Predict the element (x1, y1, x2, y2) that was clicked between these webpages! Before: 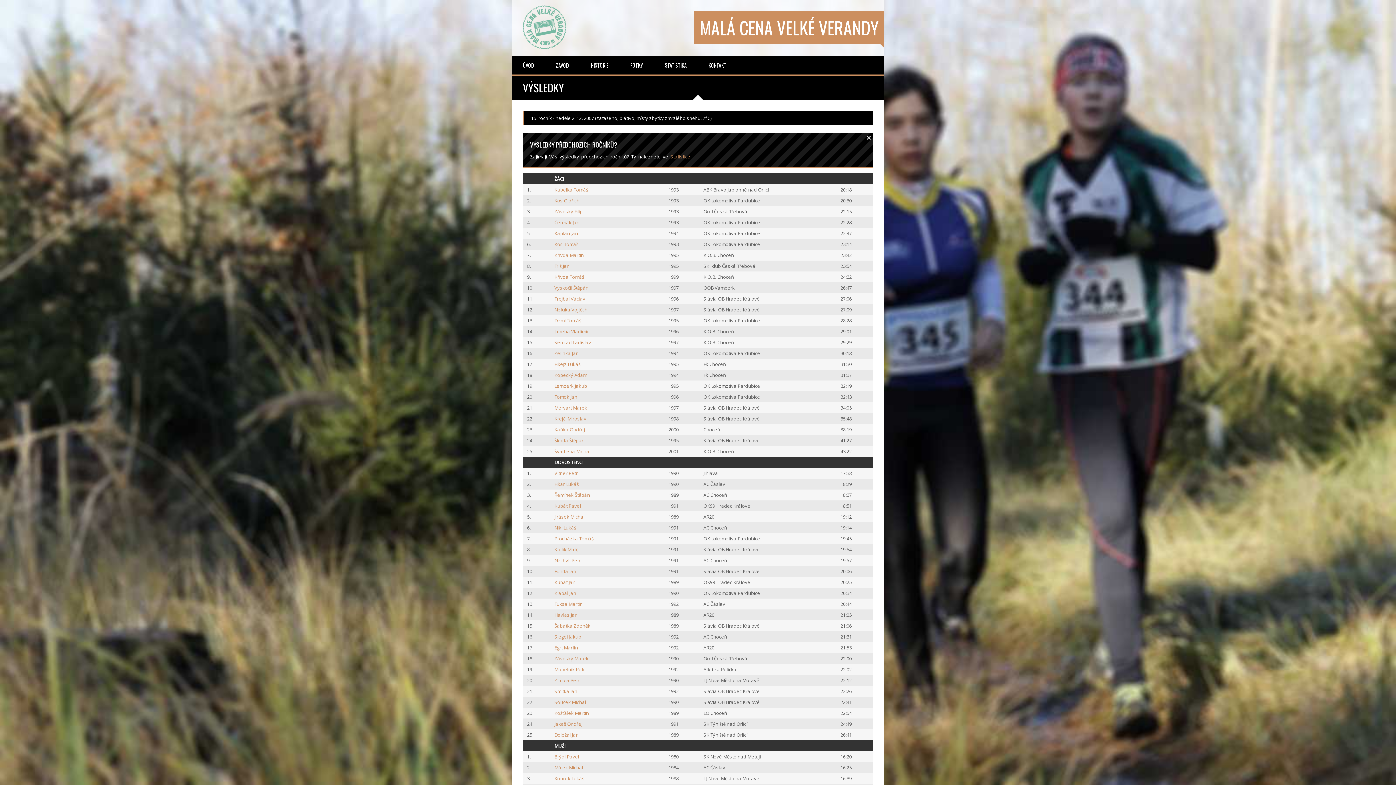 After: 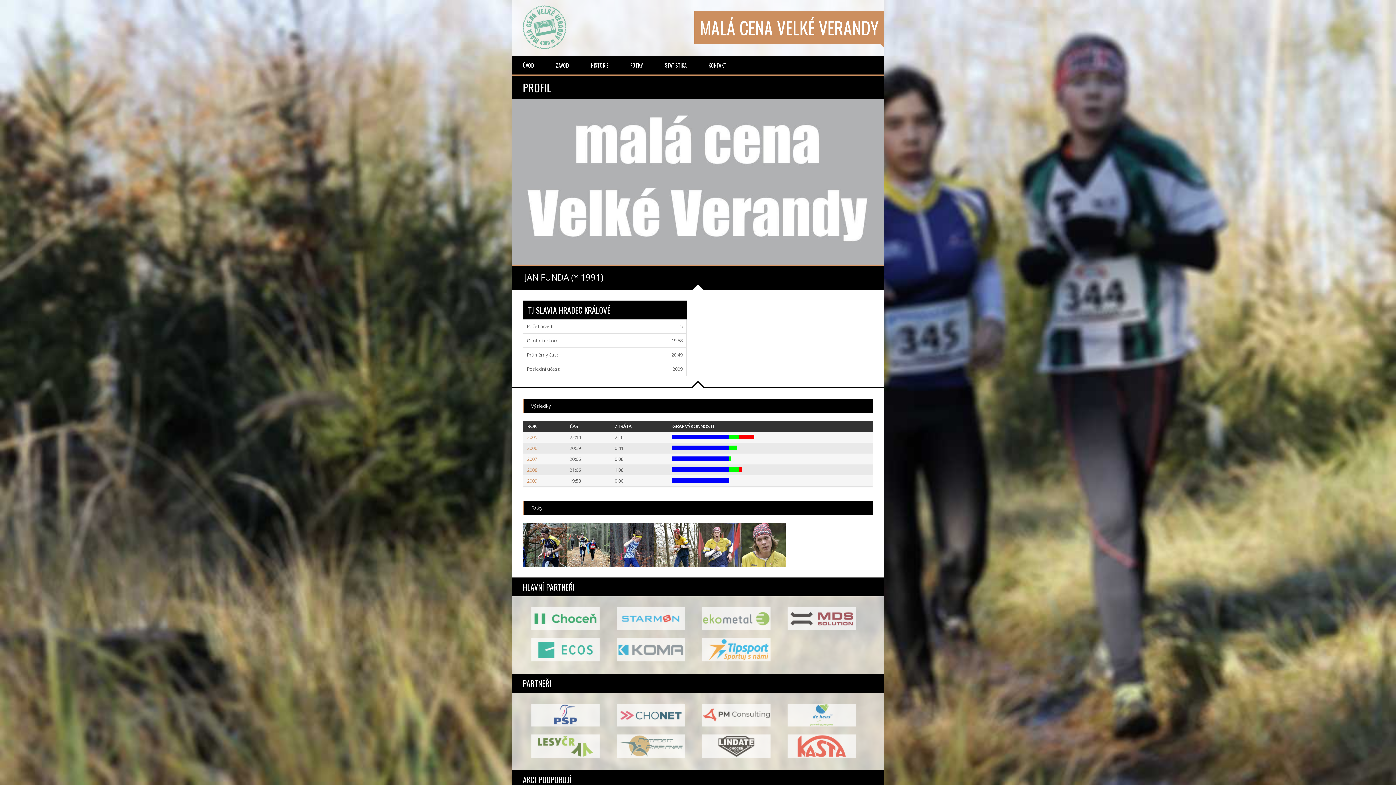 Action: bbox: (554, 568, 576, 574) label: Funda Jan